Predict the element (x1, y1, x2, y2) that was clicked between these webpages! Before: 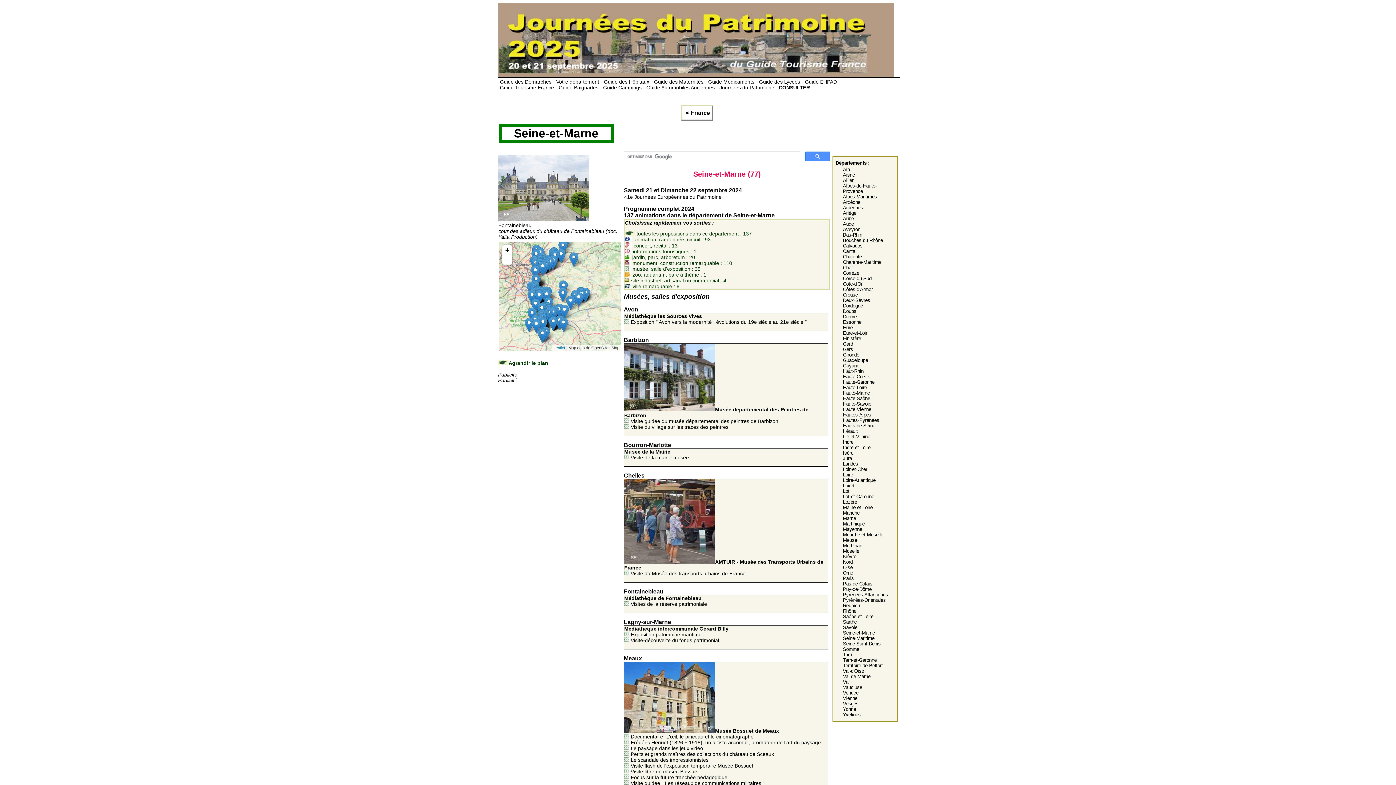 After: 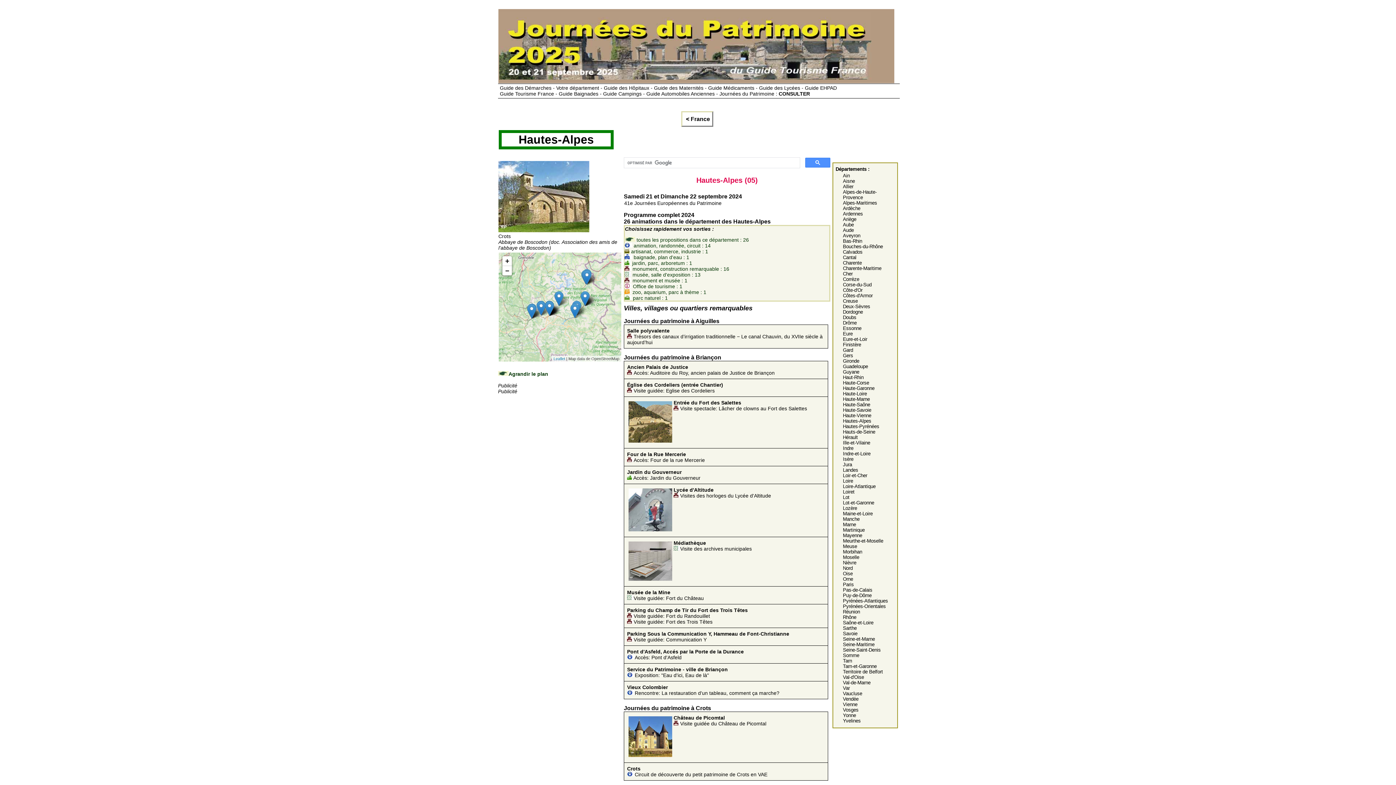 Action: label: Hautes-Alpes bbox: (843, 412, 871, 417)